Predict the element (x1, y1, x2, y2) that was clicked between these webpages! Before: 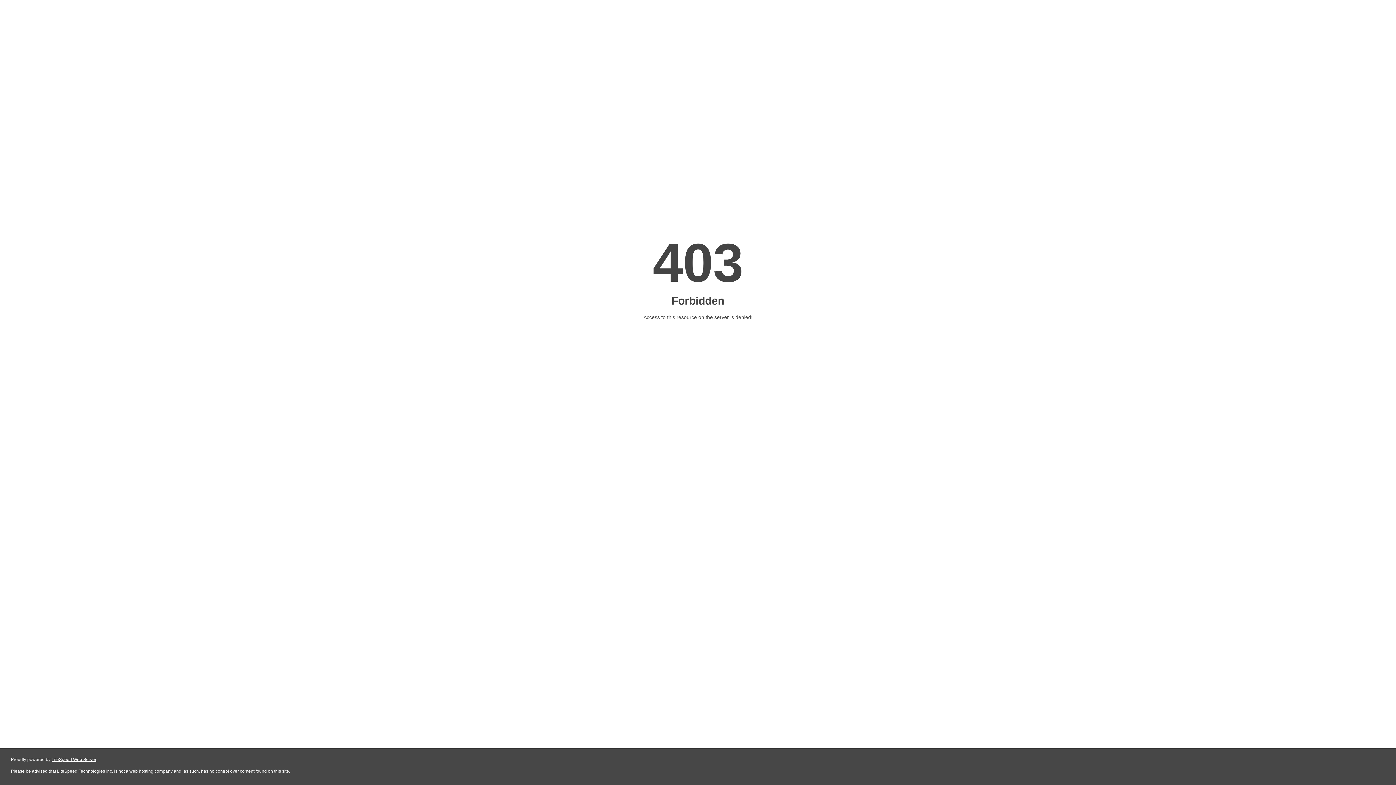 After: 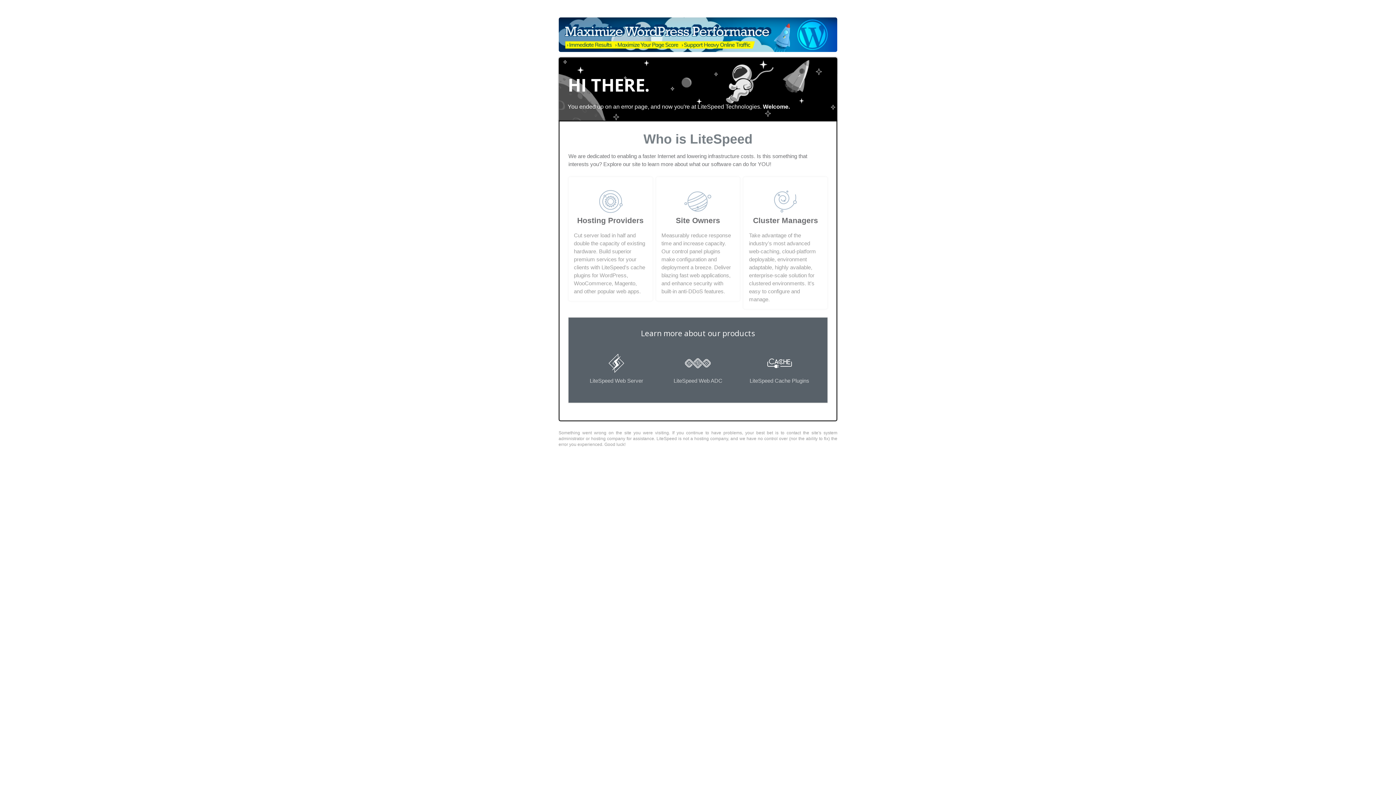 Action: label: LiteSpeed Web Server bbox: (51, 757, 96, 762)